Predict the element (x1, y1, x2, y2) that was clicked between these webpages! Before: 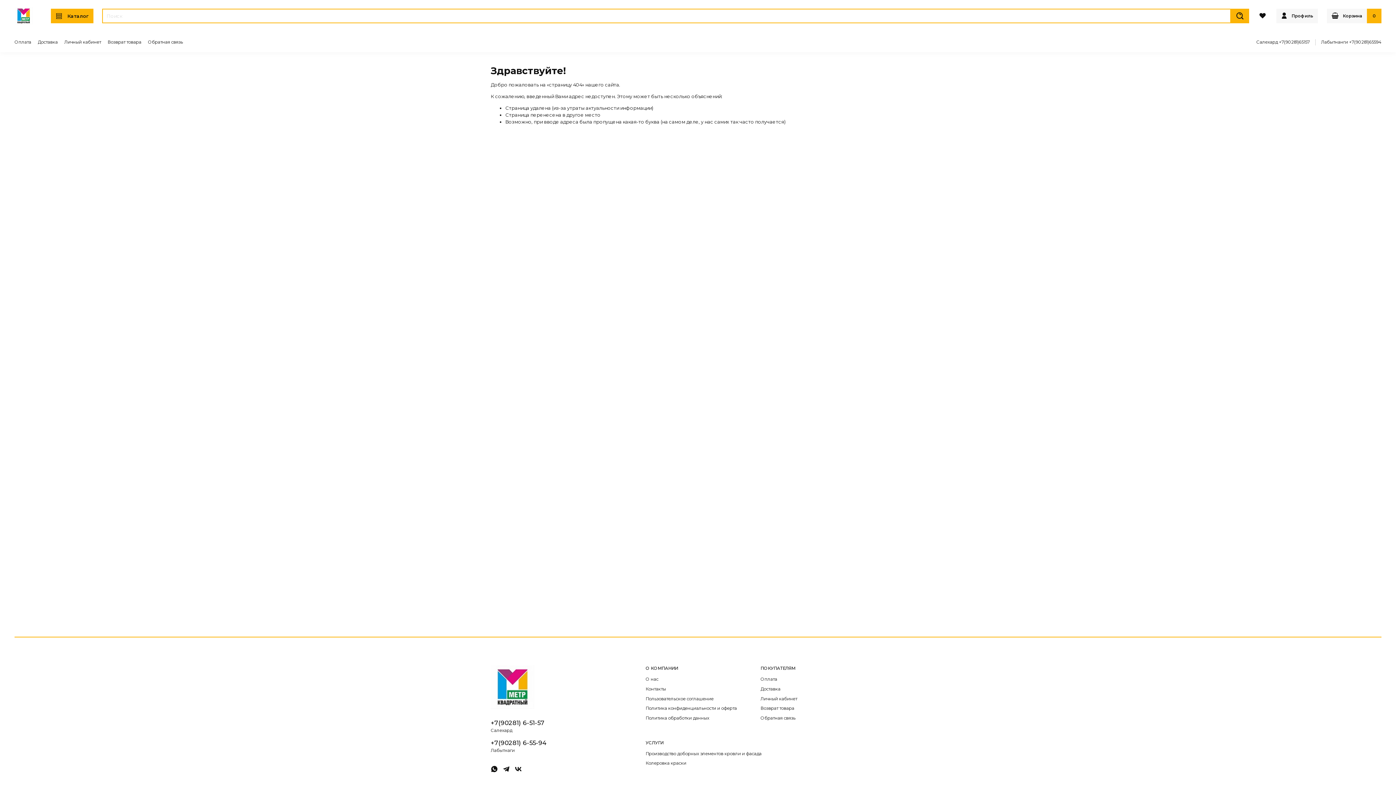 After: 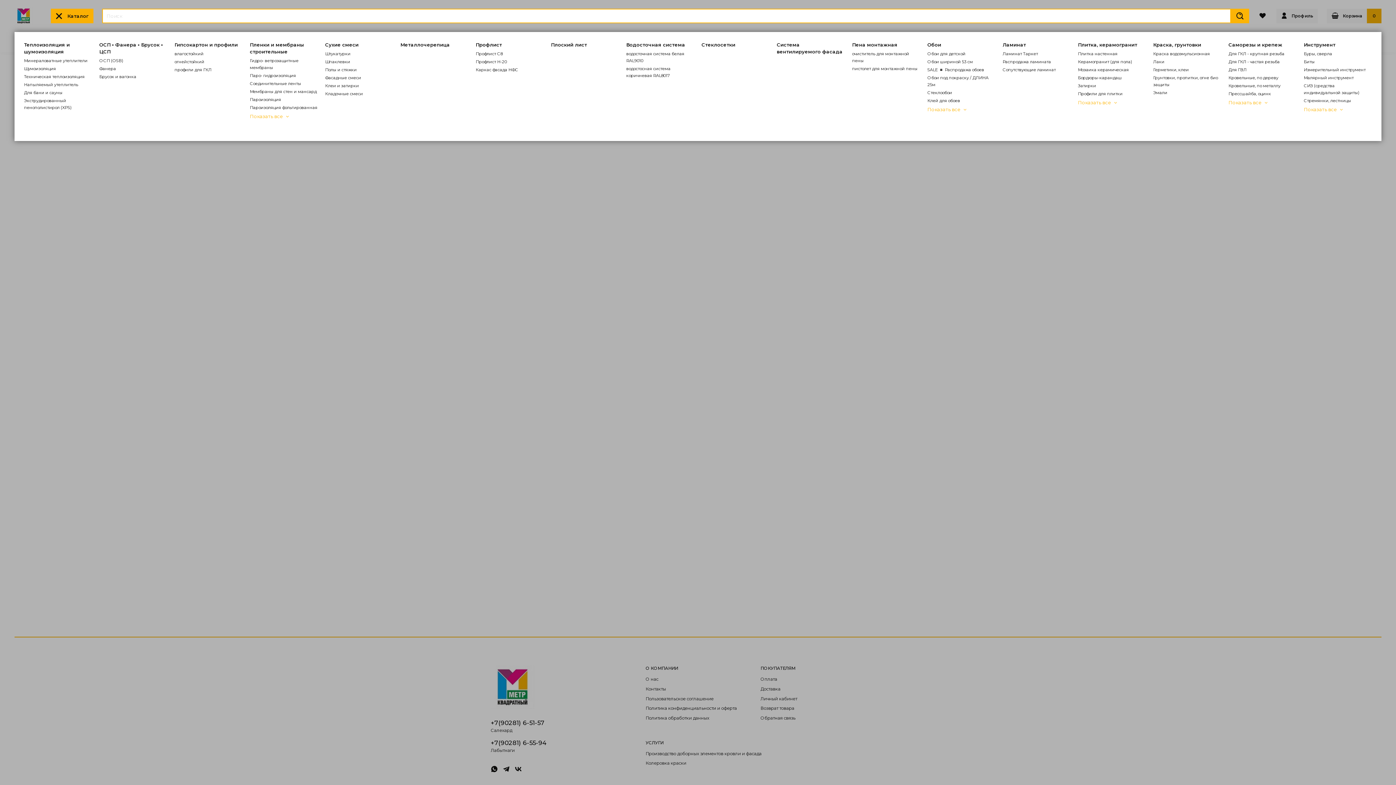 Action: bbox: (50, 8, 93, 23) label: Каталог